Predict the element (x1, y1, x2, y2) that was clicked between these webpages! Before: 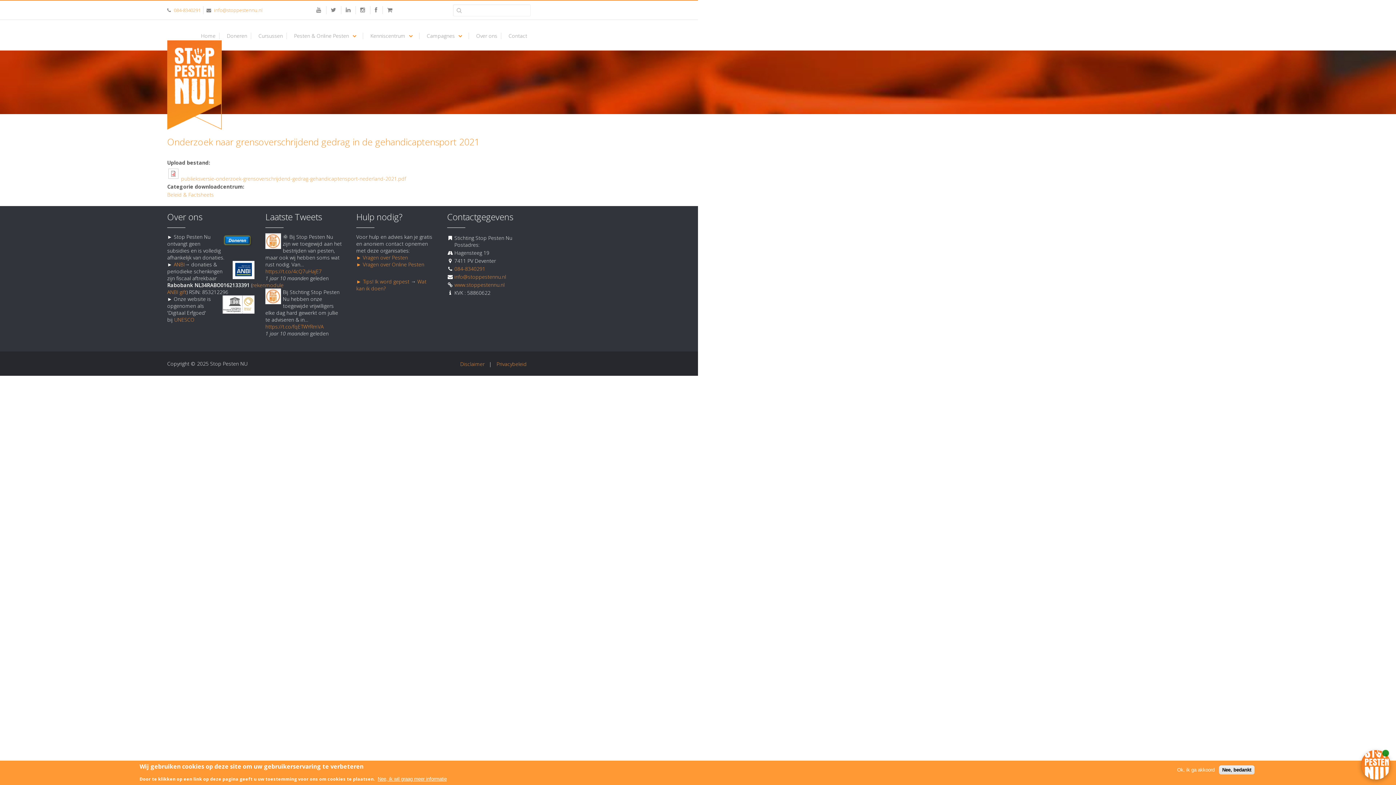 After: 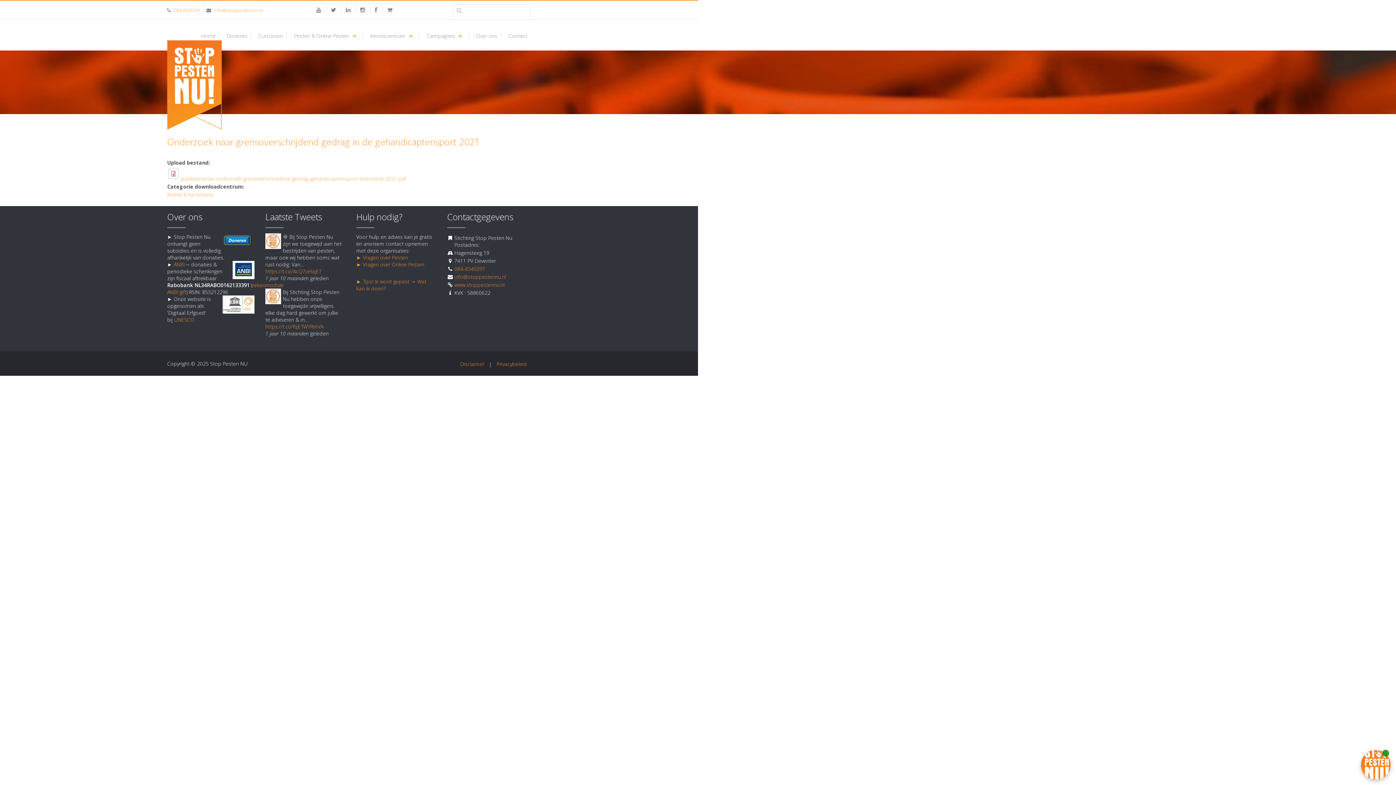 Action: label: Nee, bedankt bbox: (1219, 765, 1254, 775)